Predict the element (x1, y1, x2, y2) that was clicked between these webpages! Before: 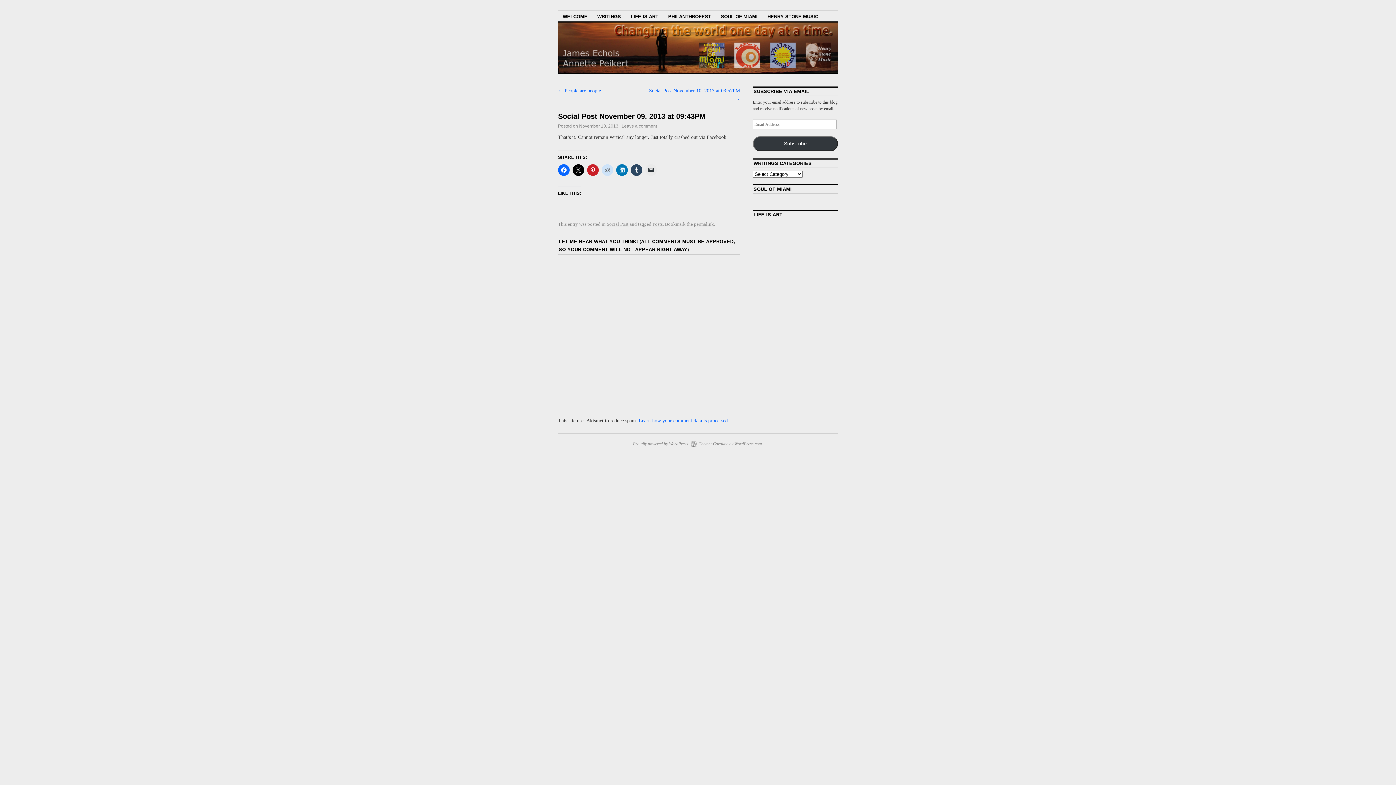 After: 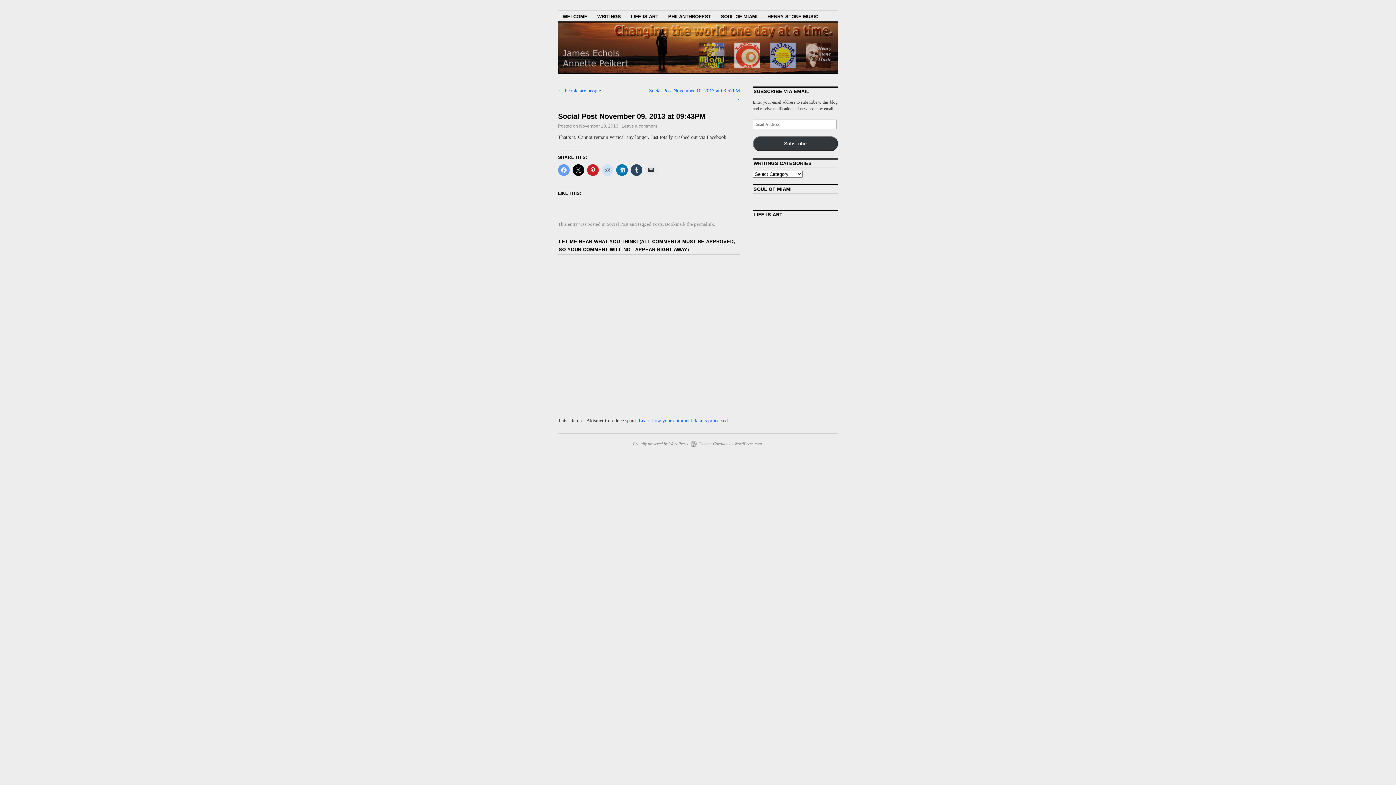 Action: bbox: (558, 164, 569, 175)